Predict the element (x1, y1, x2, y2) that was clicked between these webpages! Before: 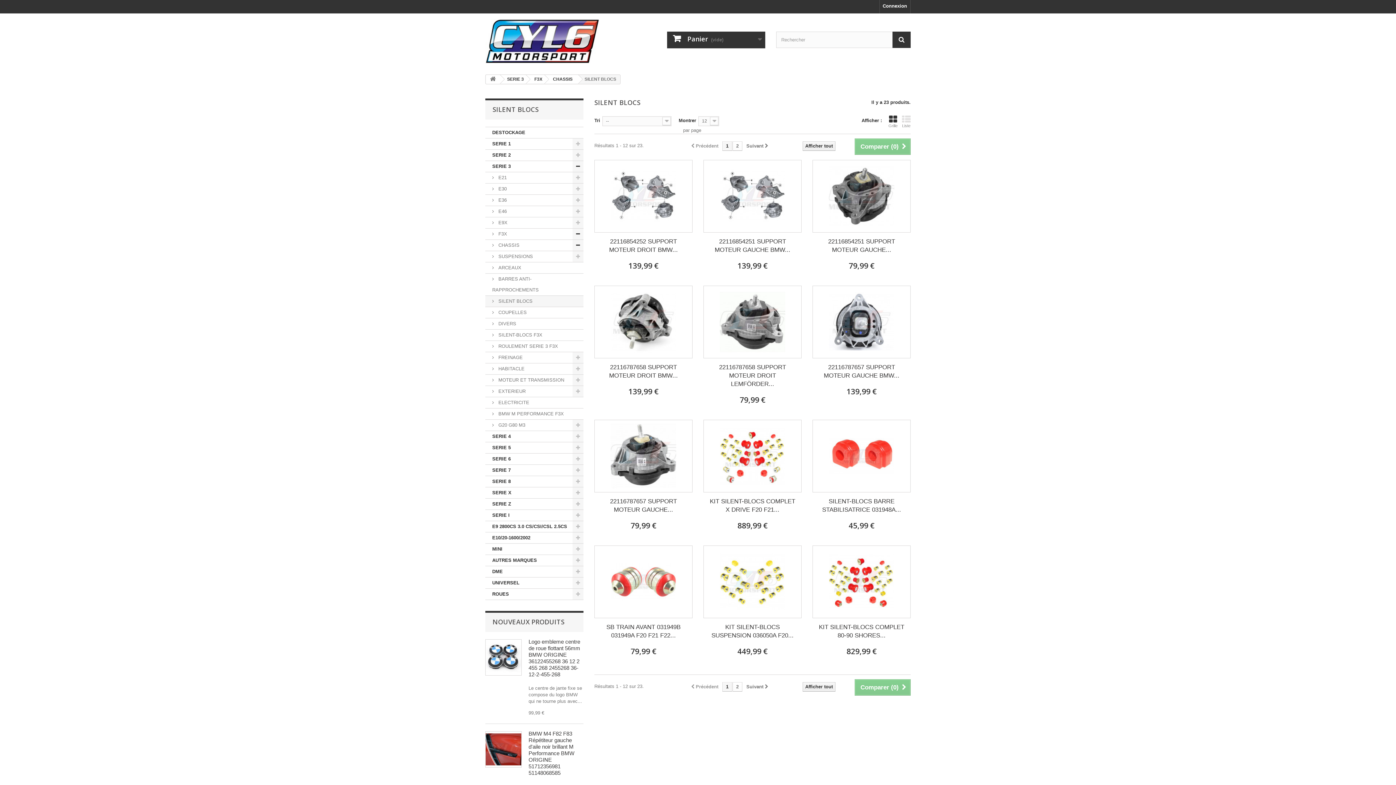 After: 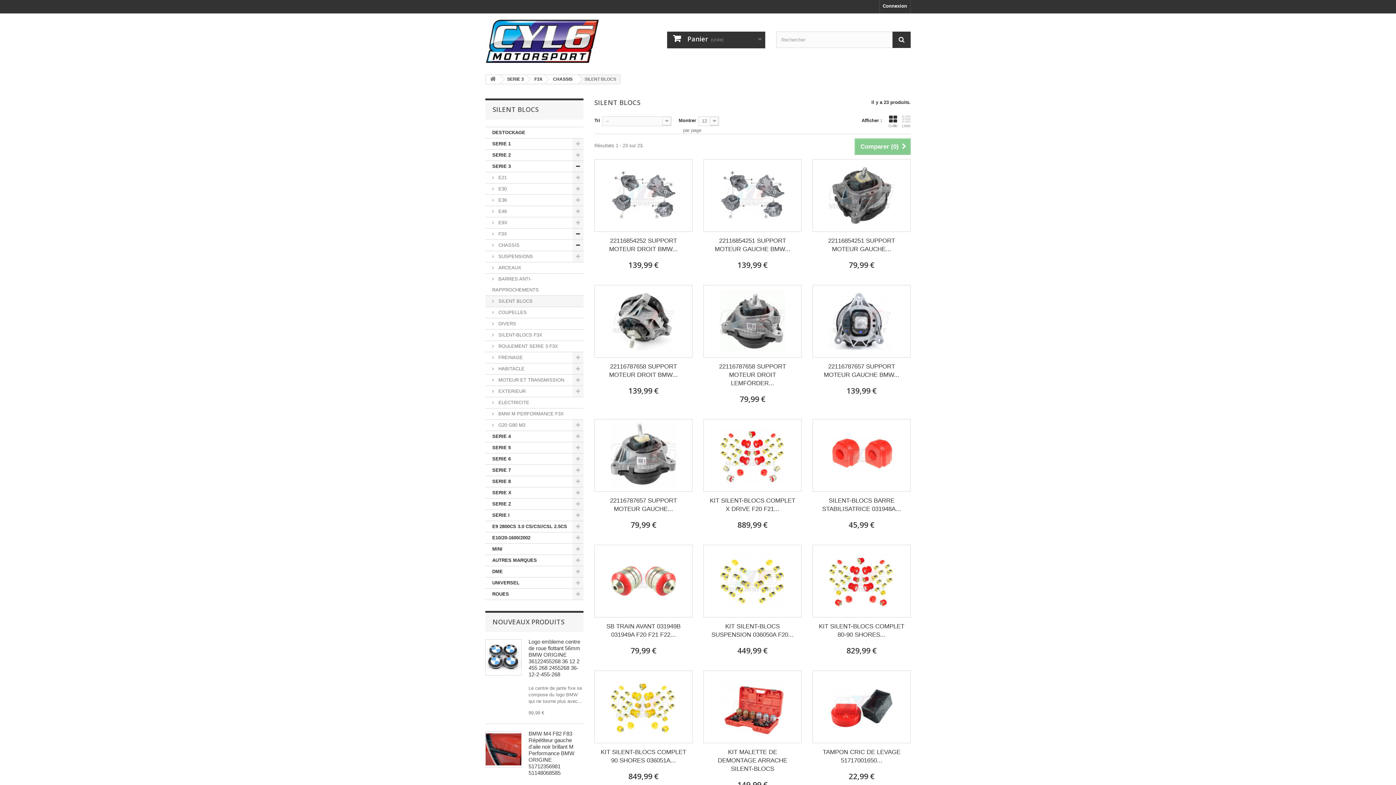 Action: bbox: (802, 141, 835, 150) label: Afficher tout